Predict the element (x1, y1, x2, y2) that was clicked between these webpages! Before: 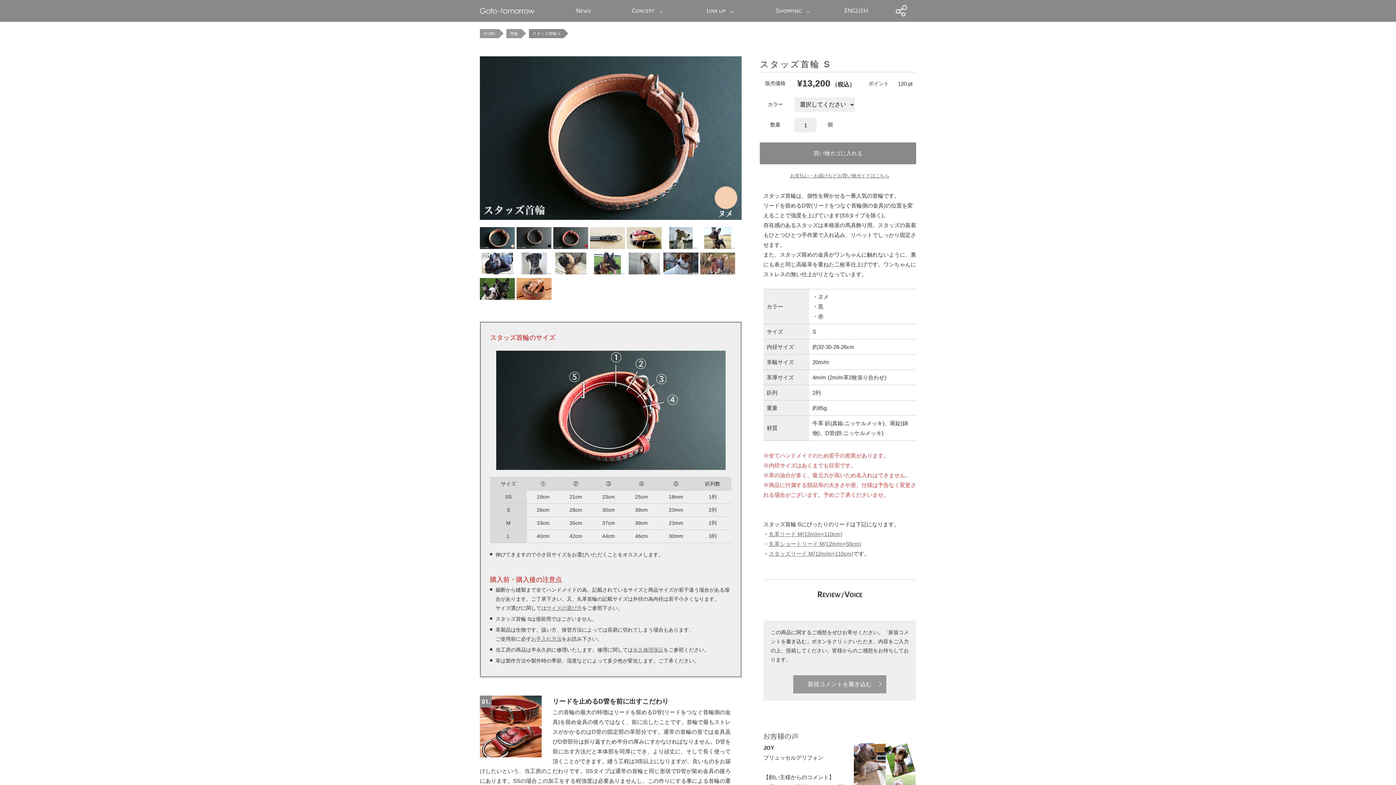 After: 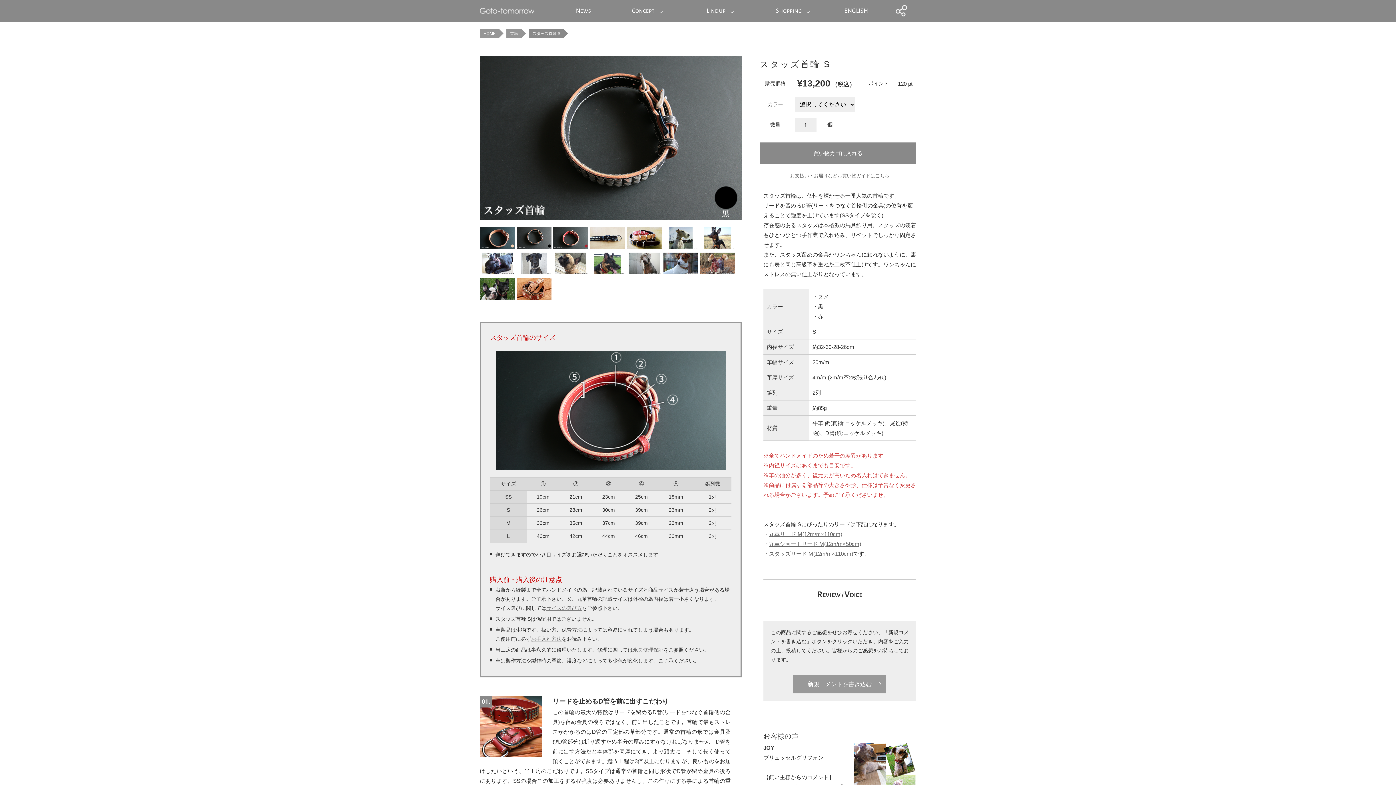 Action: bbox: (516, 229, 551, 235)